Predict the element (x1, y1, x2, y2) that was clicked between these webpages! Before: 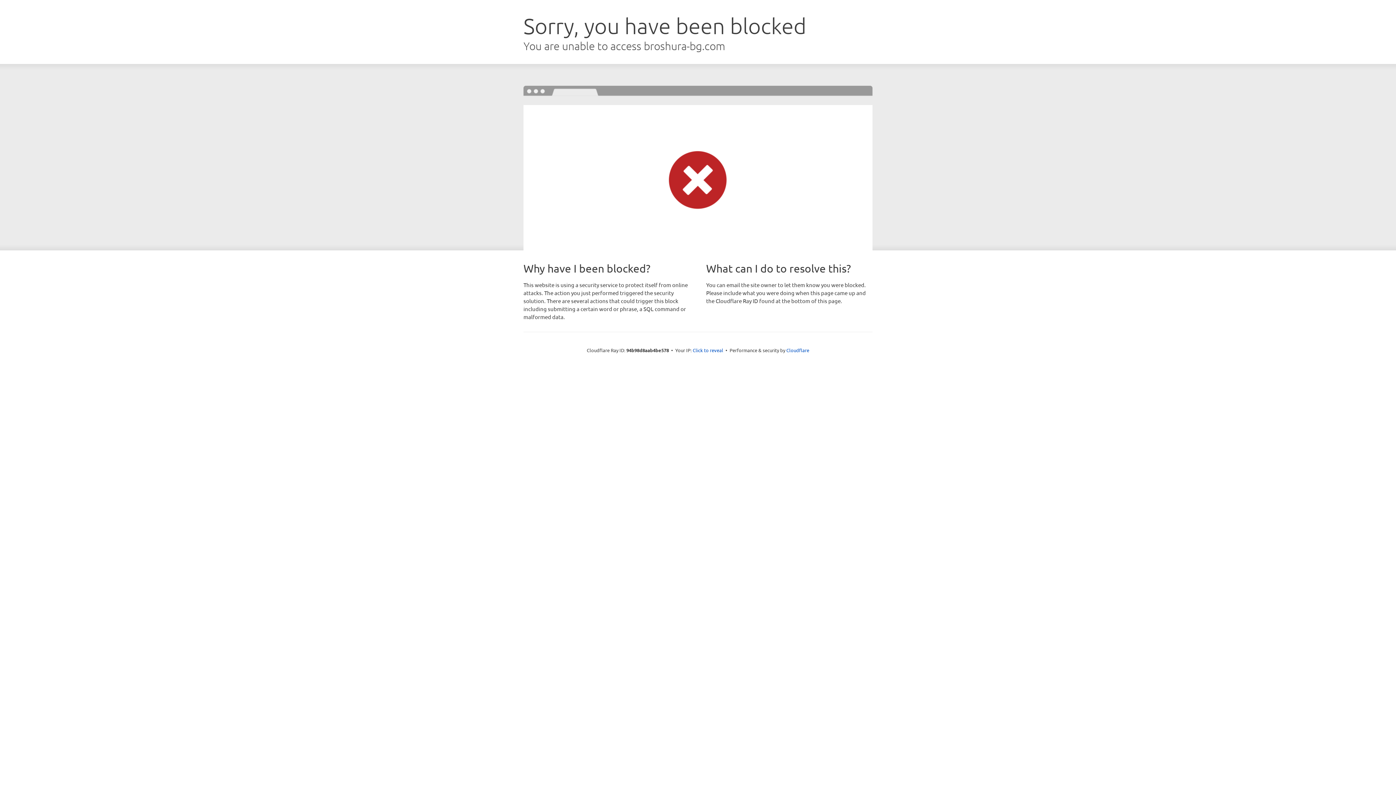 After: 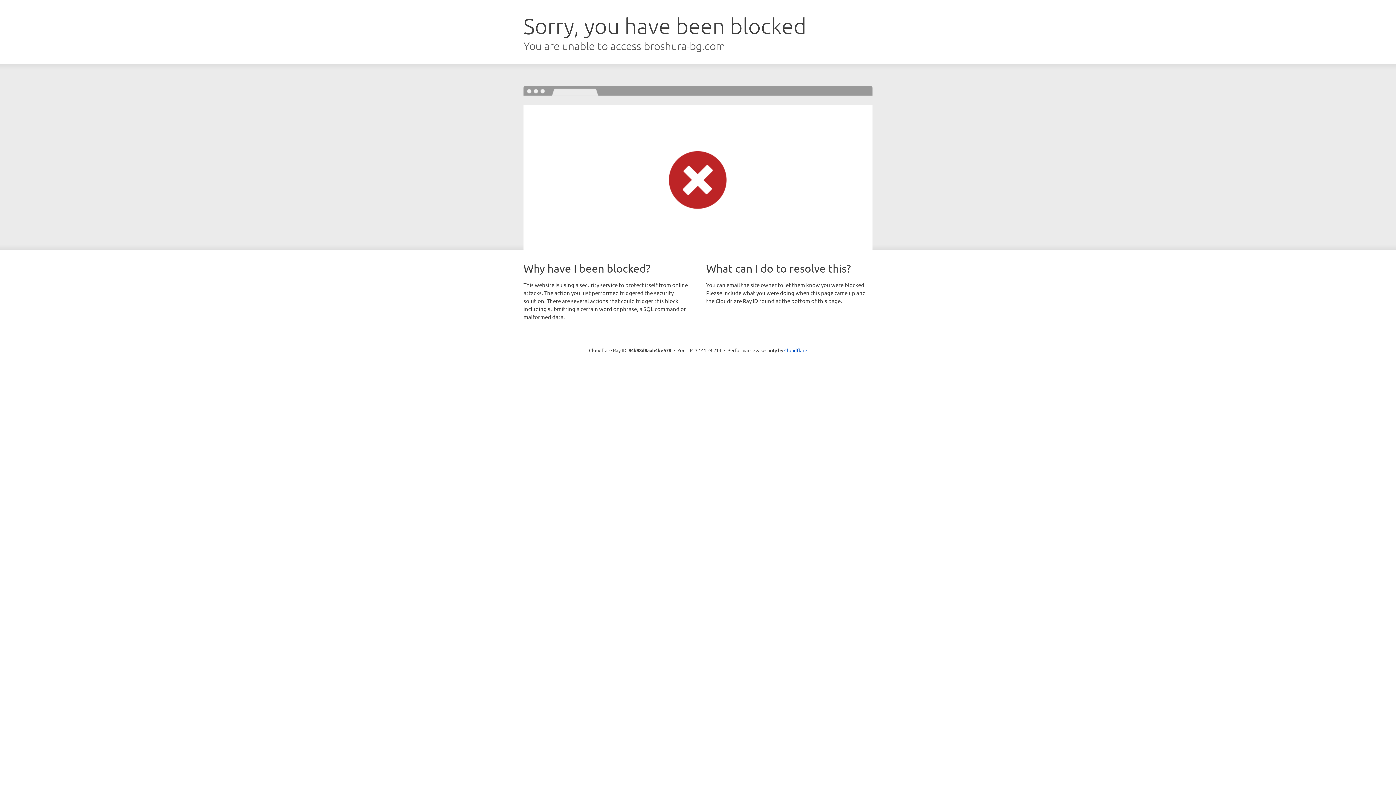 Action: label: Click to reveal bbox: (692, 346, 723, 353)